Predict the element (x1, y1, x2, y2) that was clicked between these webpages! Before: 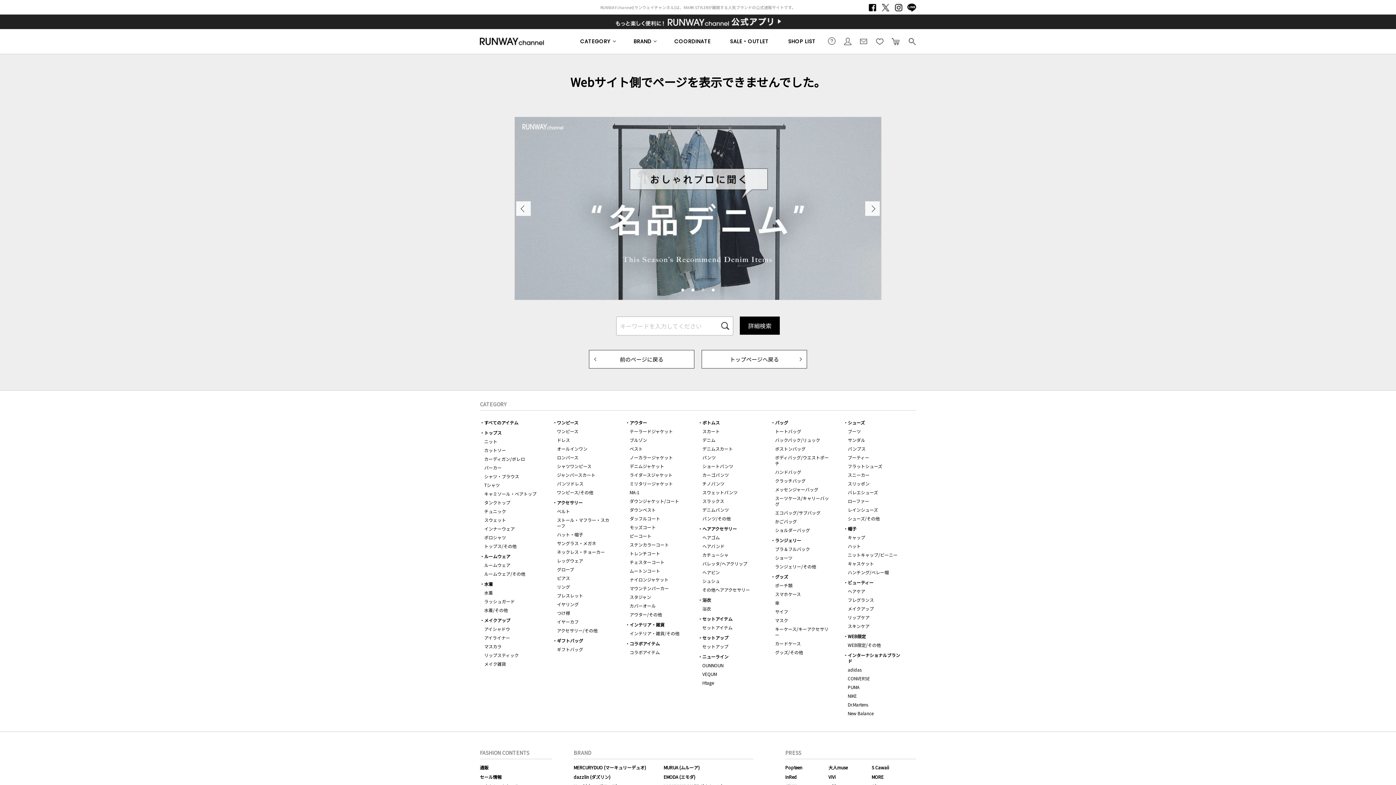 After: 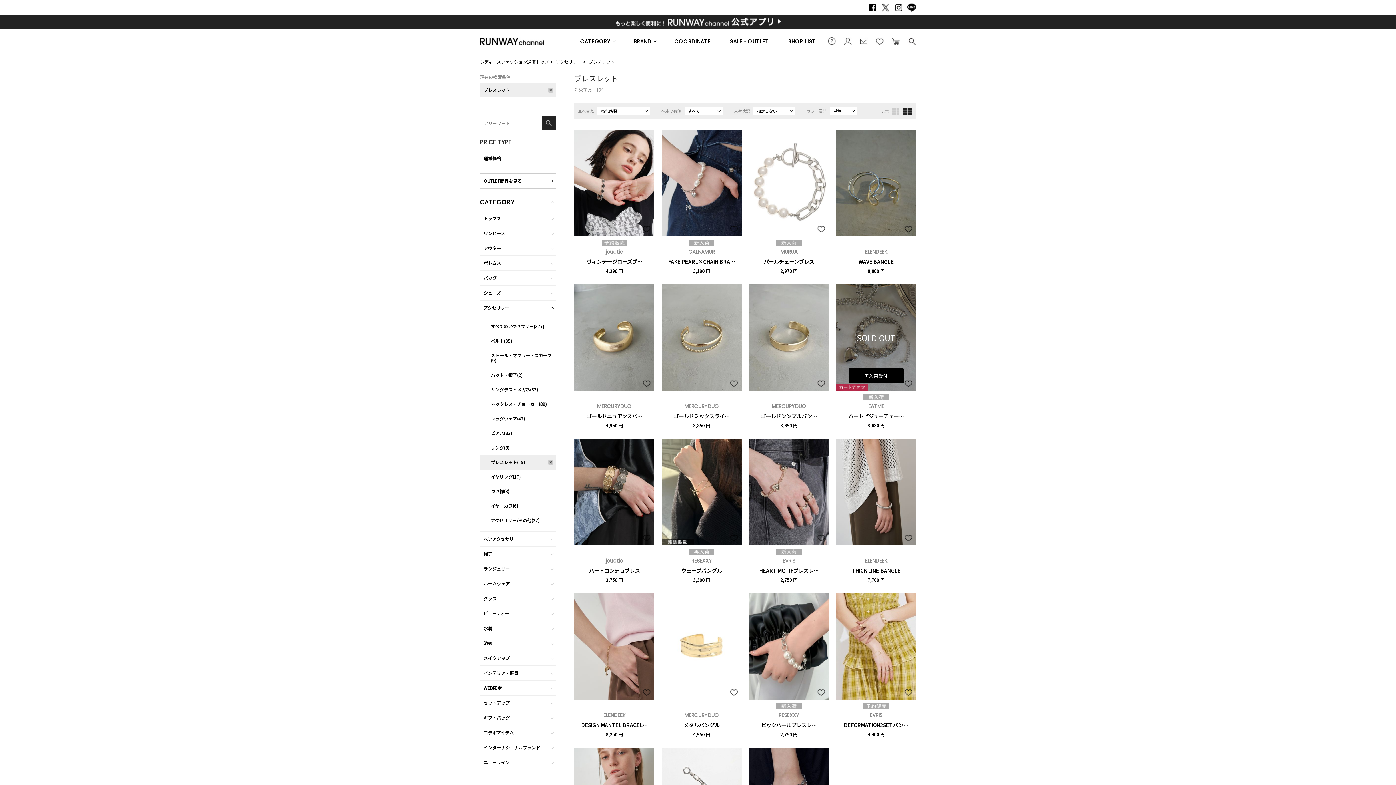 Action: label: ブレスレット bbox: (557, 592, 583, 598)